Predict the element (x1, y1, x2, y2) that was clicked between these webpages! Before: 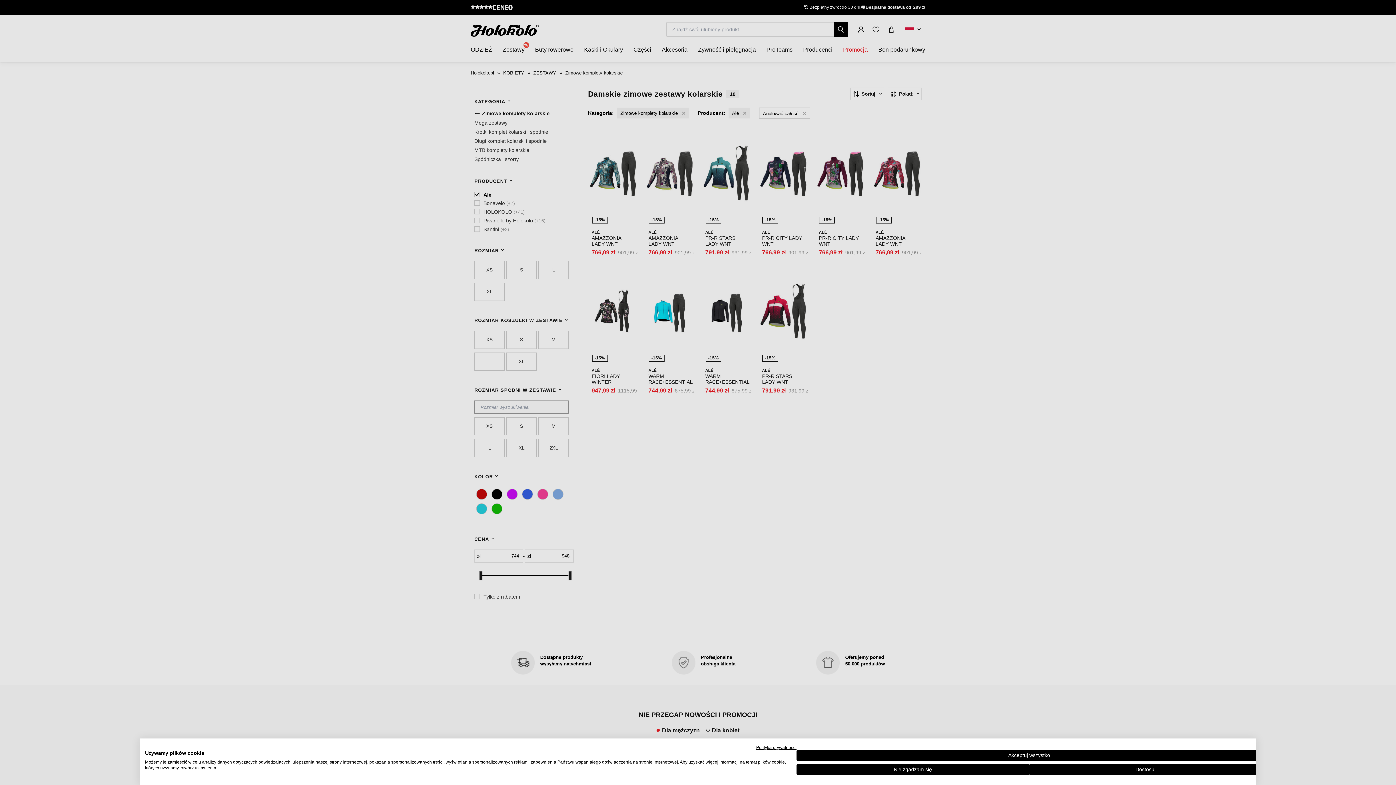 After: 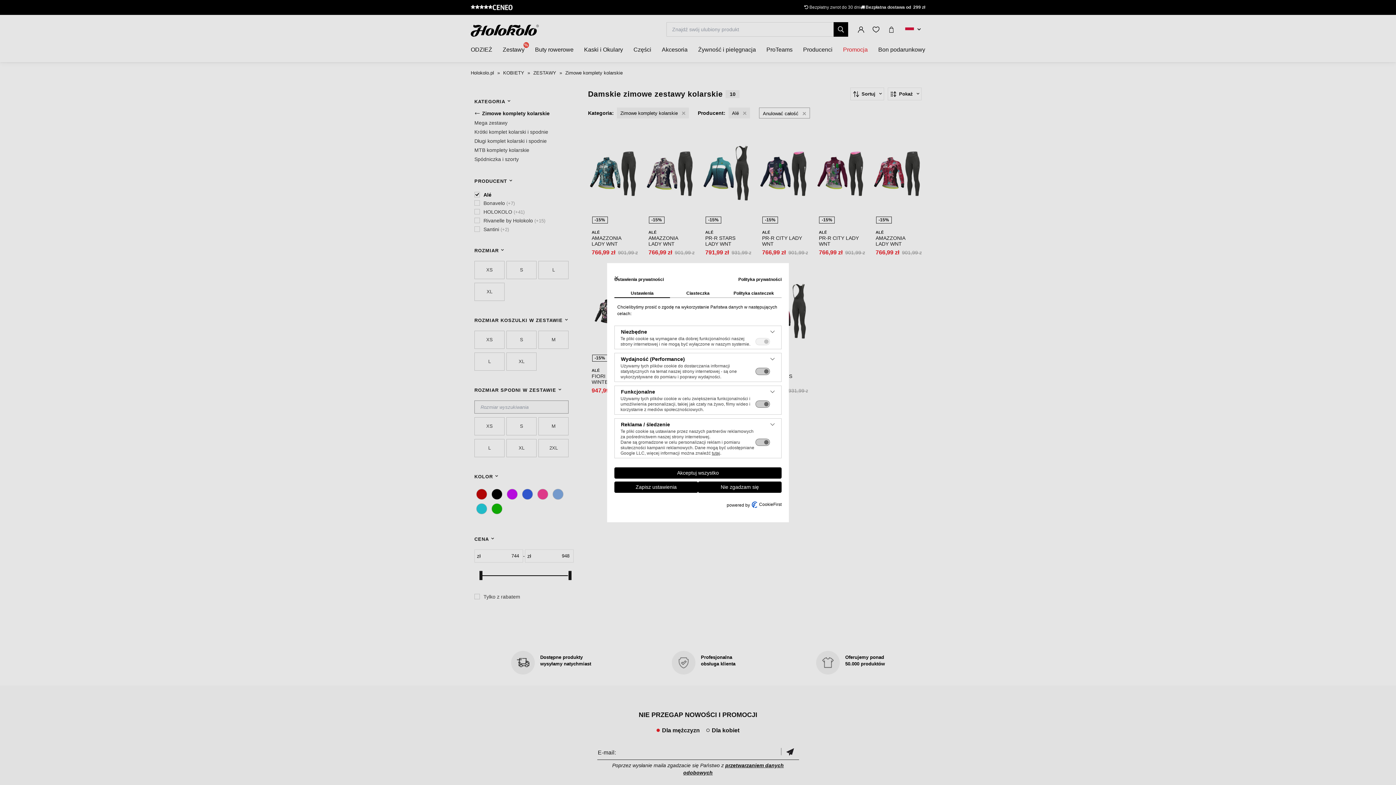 Action: label: Dostosuj preferencje cookie bbox: (1029, 764, 1262, 775)